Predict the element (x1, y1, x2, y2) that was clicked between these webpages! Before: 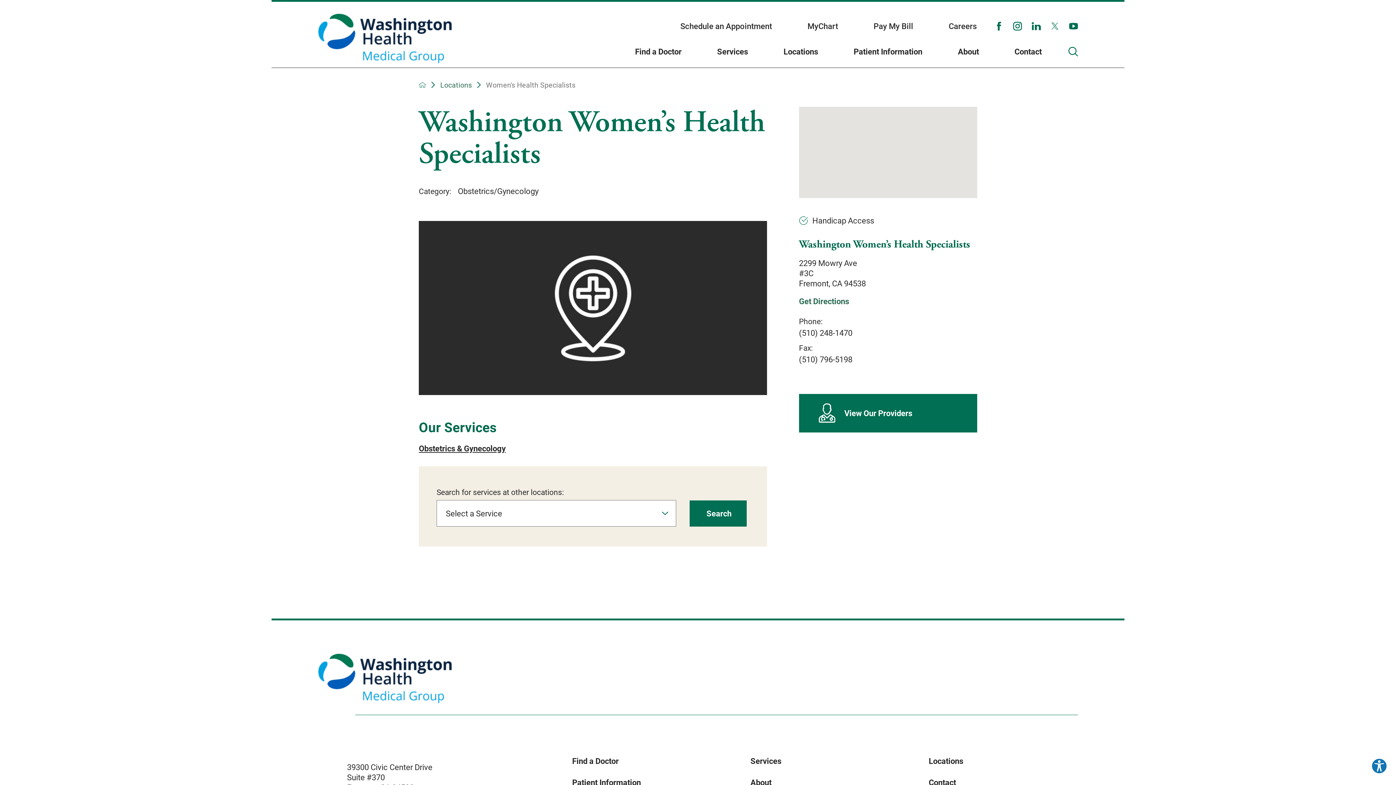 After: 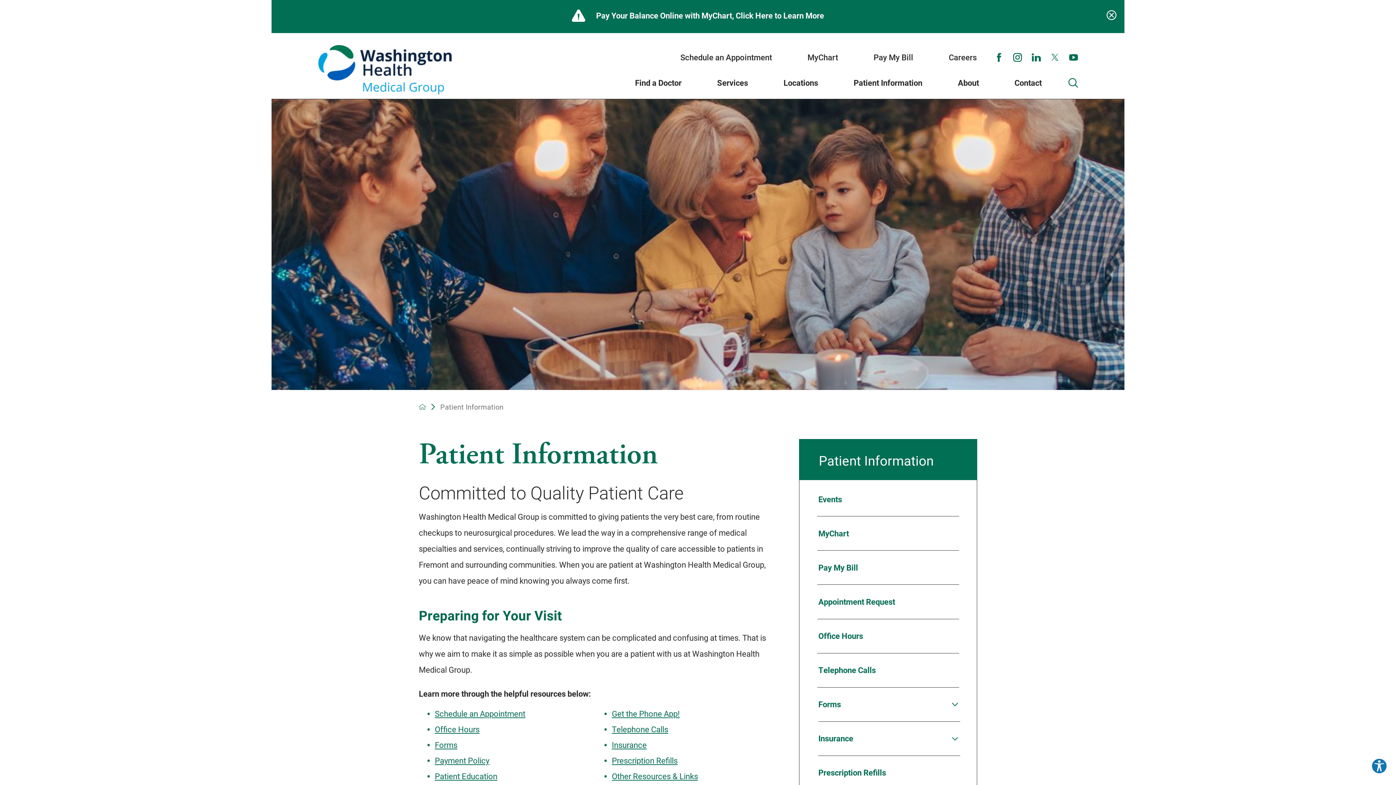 Action: label: Patient Information bbox: (844, 39, 931, 63)